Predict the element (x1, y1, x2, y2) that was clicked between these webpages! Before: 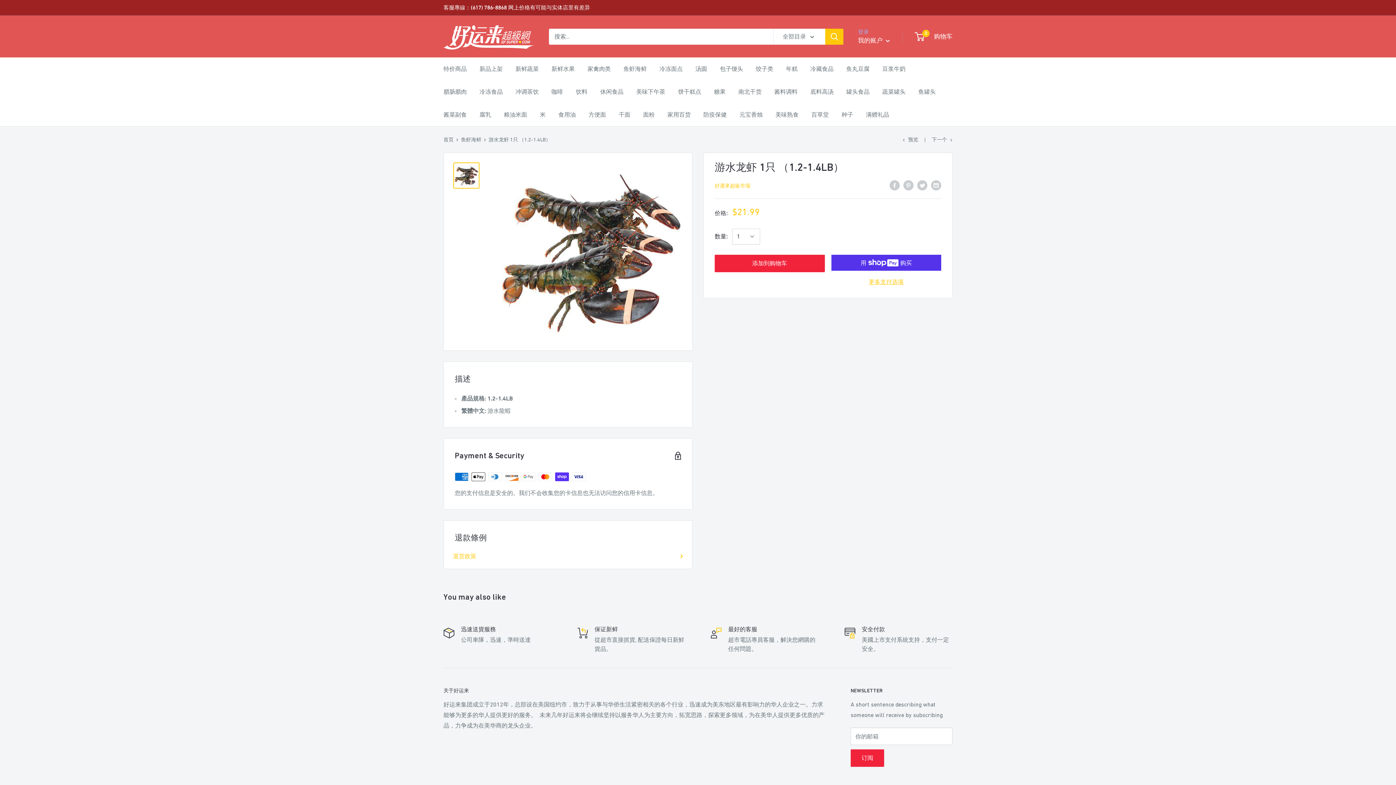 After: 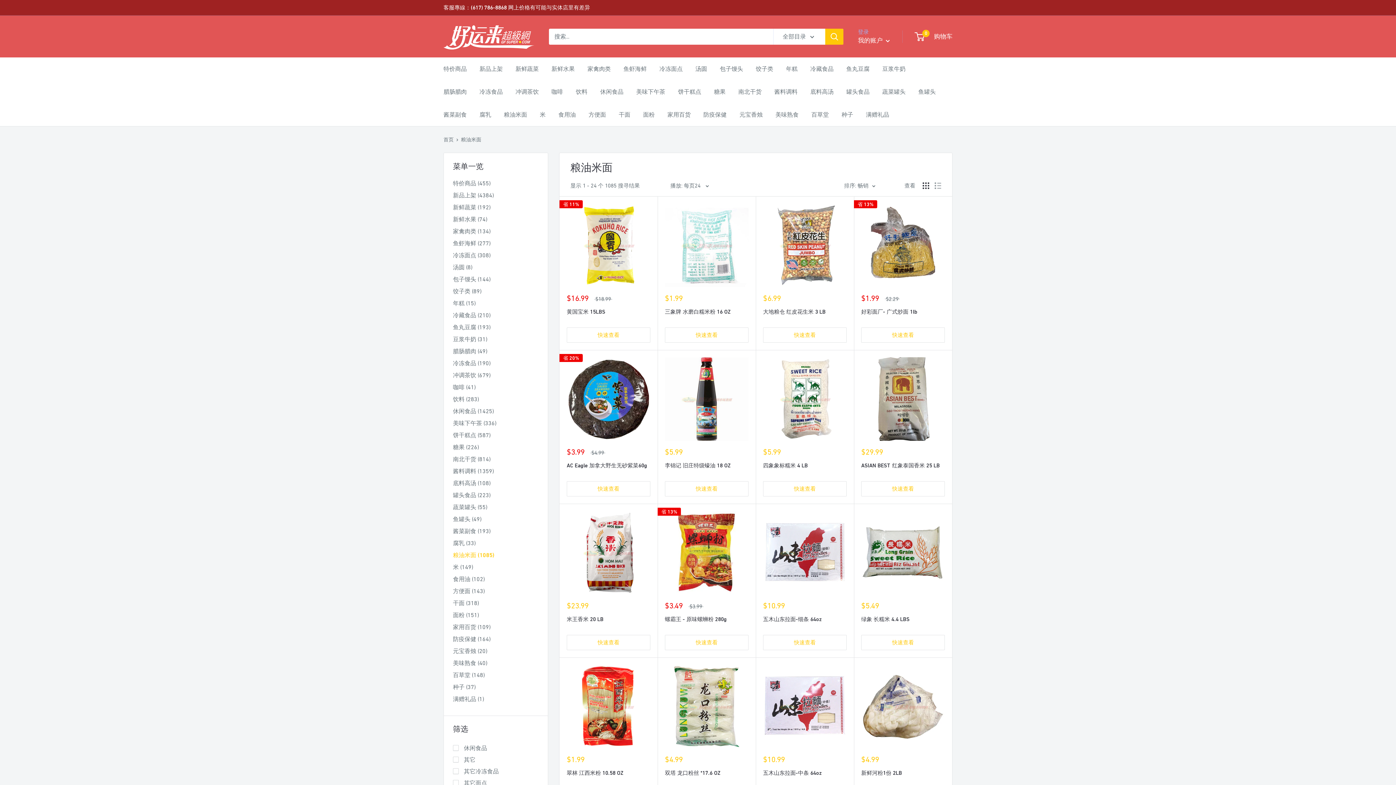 Action: label: 粮油米面 bbox: (504, 109, 527, 120)